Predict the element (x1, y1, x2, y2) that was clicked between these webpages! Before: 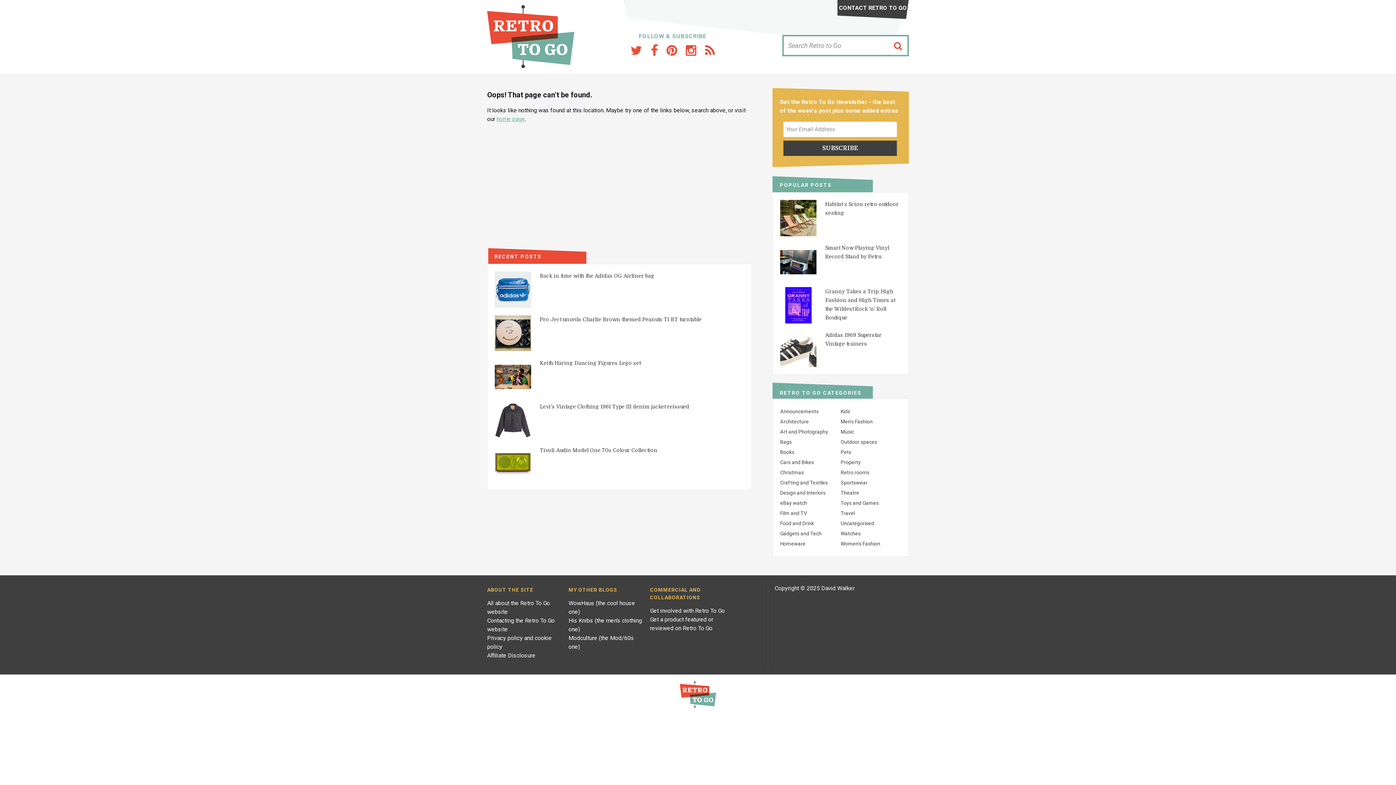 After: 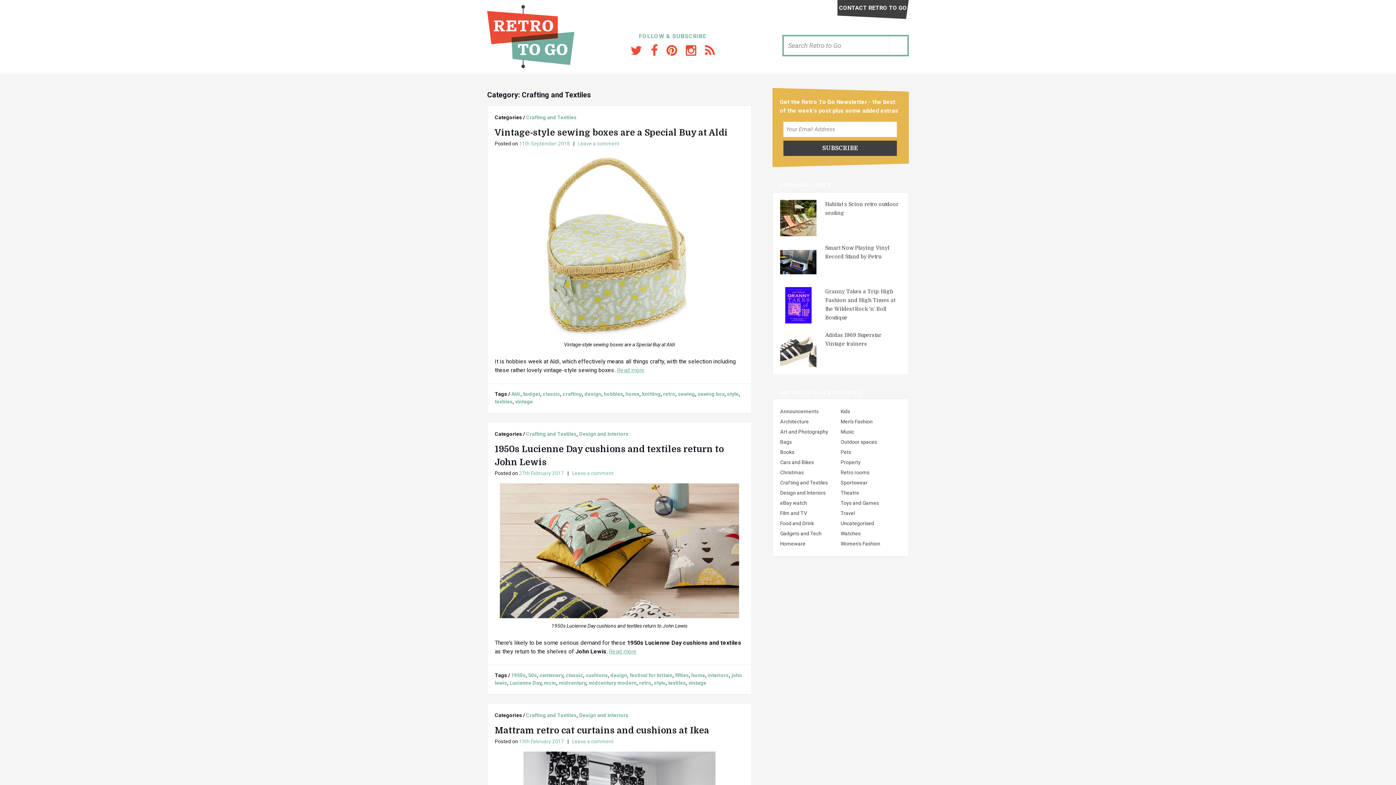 Action: label: Crafting and Textiles bbox: (780, 479, 828, 485)